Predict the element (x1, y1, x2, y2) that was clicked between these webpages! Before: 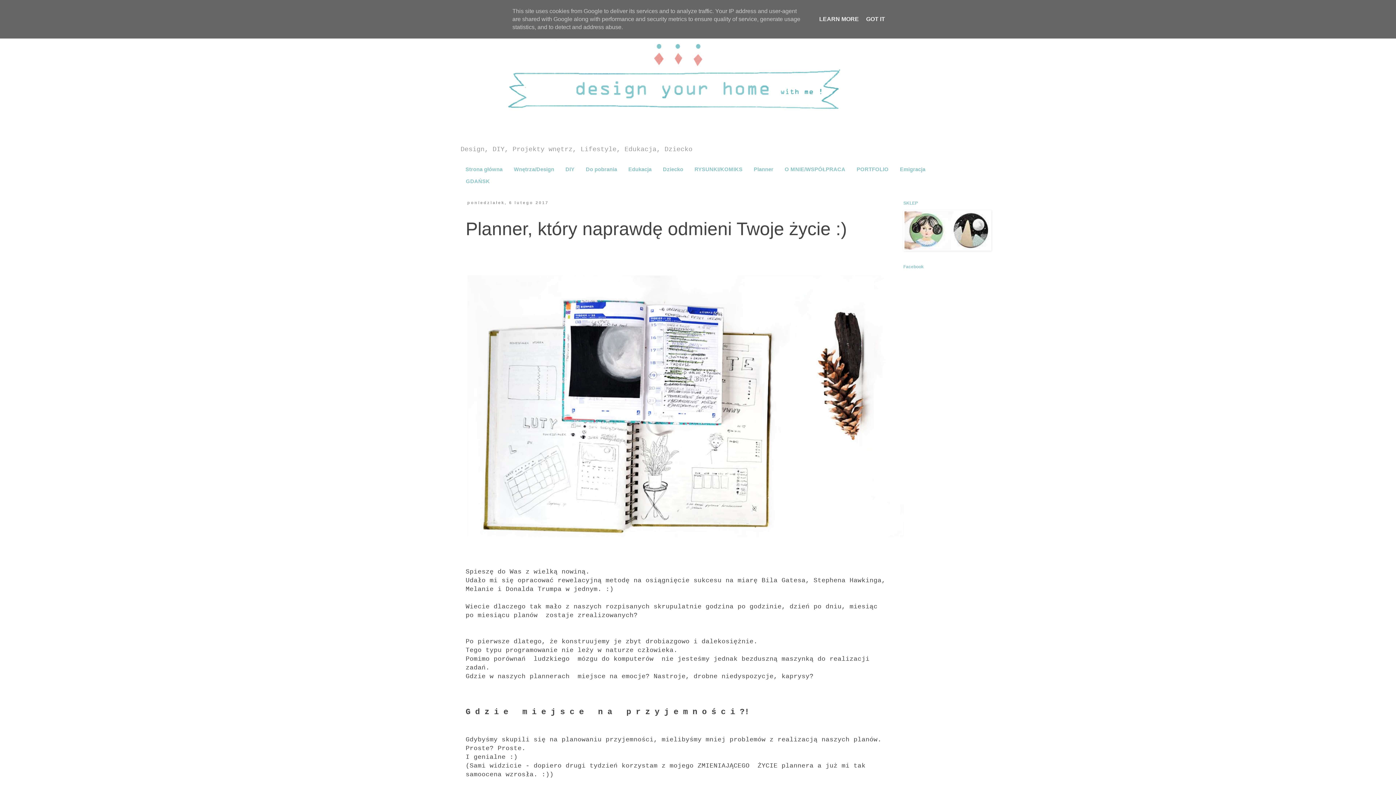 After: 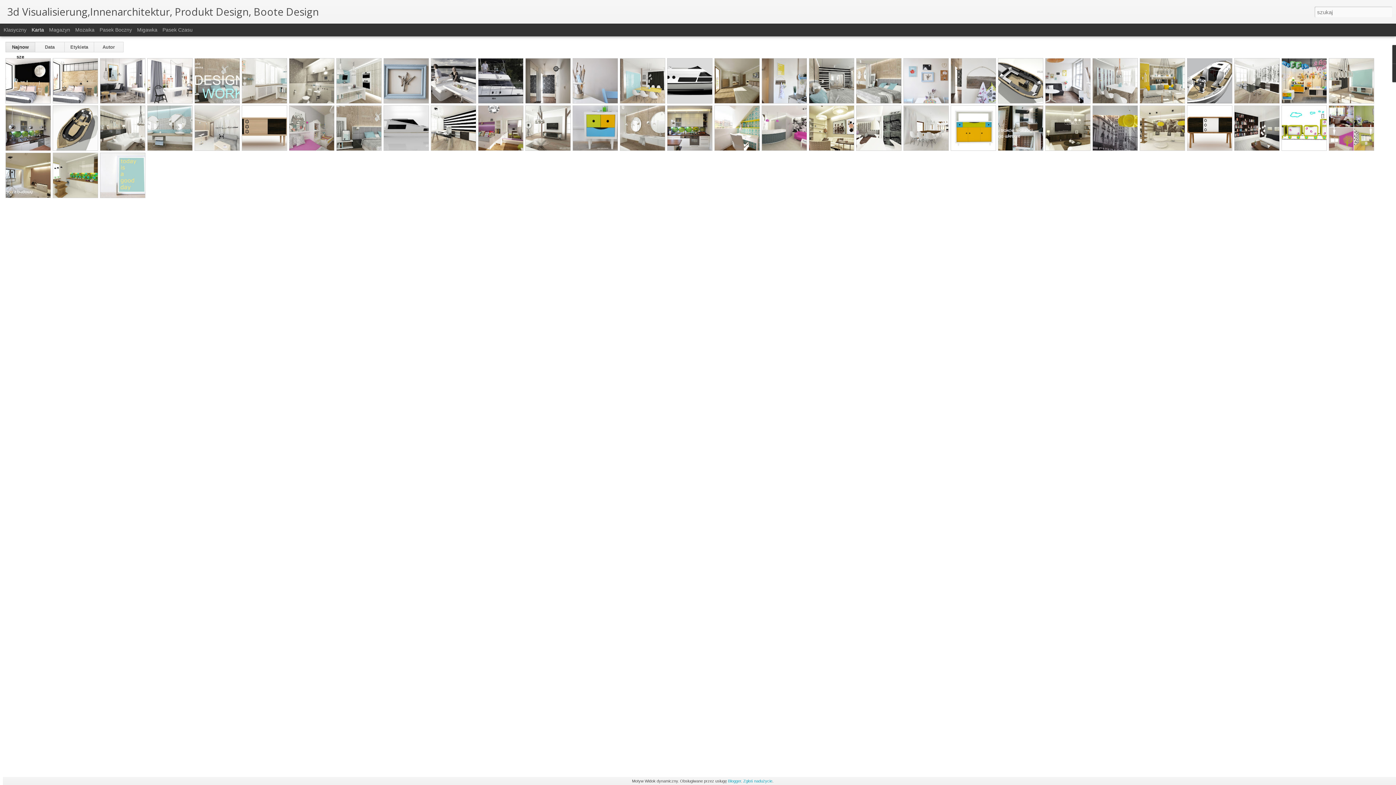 Action: bbox: (851, 163, 894, 175) label: PORTFOLIO